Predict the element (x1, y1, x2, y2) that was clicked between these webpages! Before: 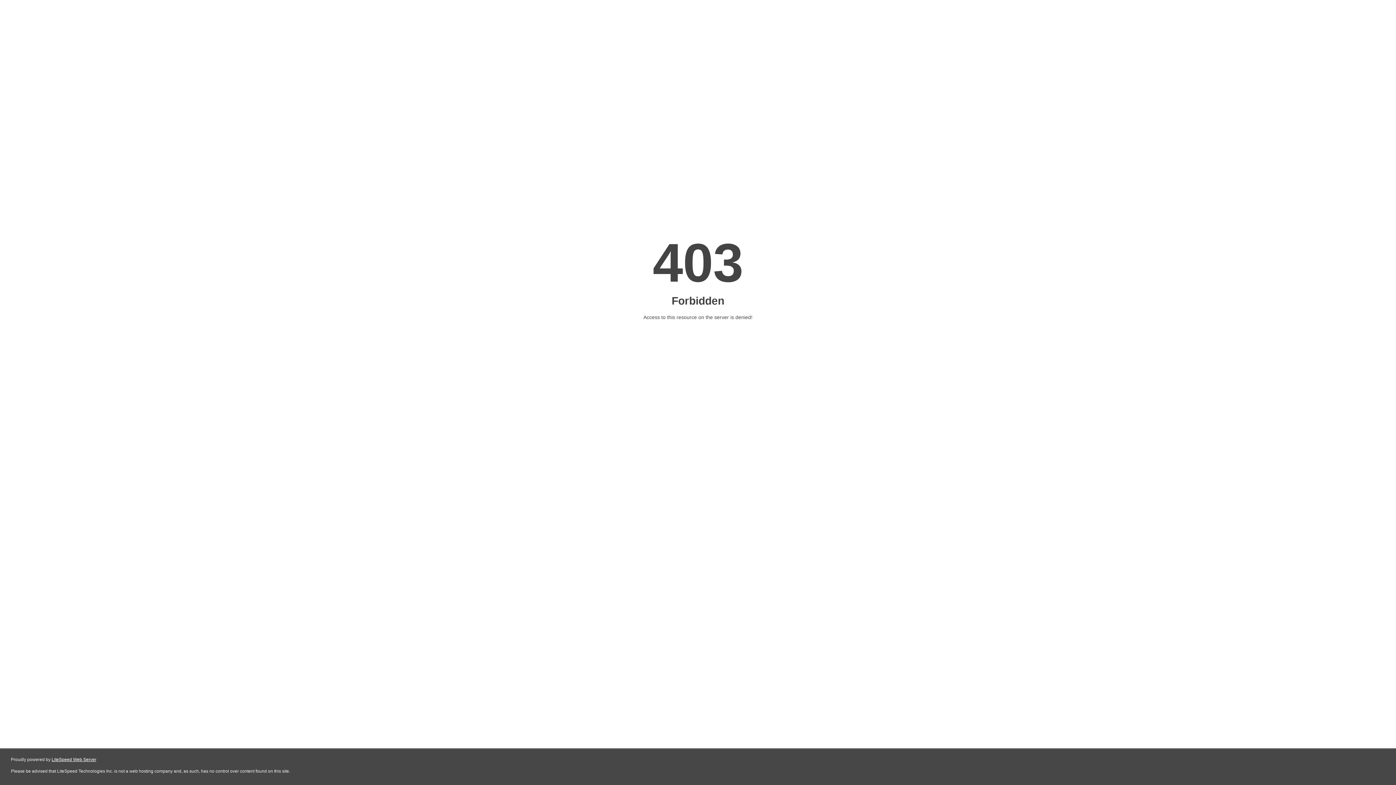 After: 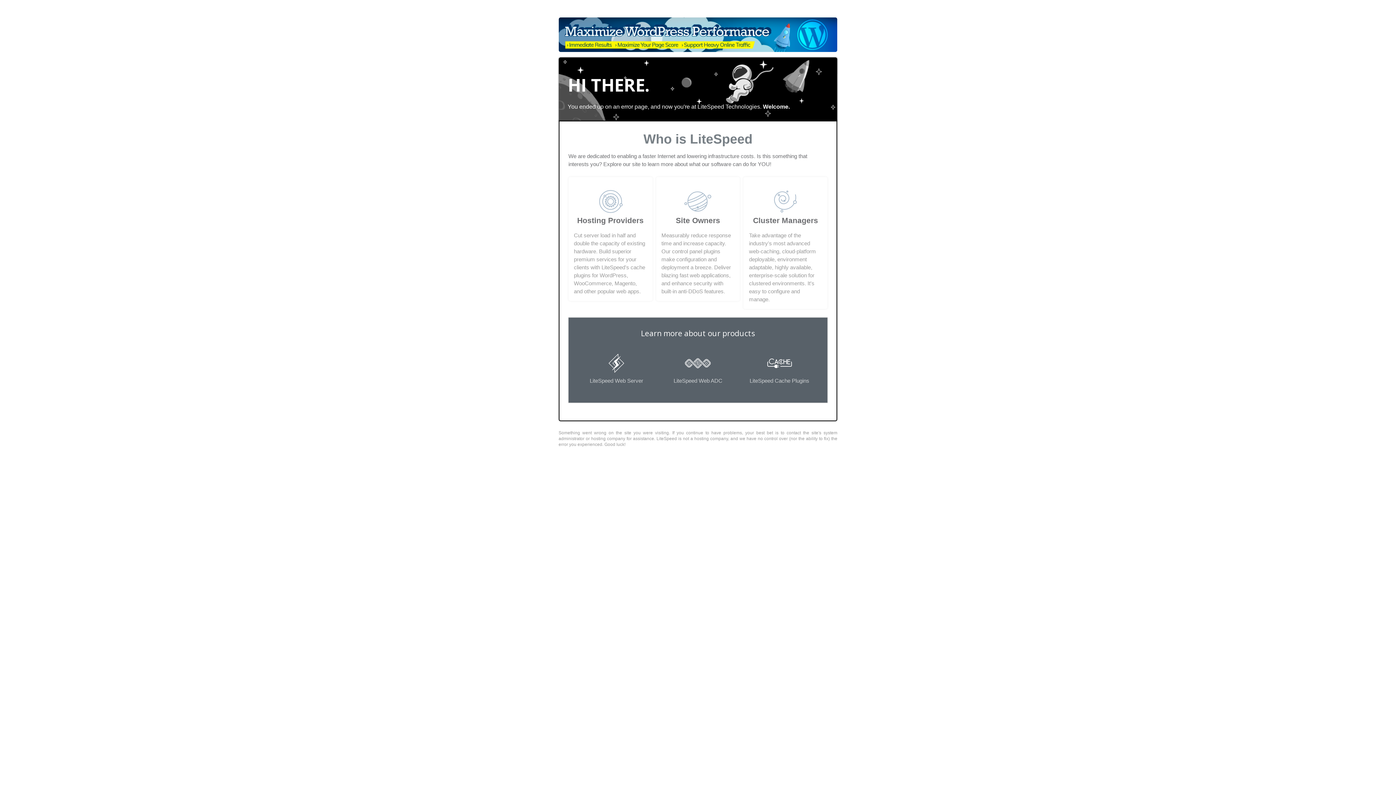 Action: label: LiteSpeed Web Server bbox: (51, 757, 96, 762)